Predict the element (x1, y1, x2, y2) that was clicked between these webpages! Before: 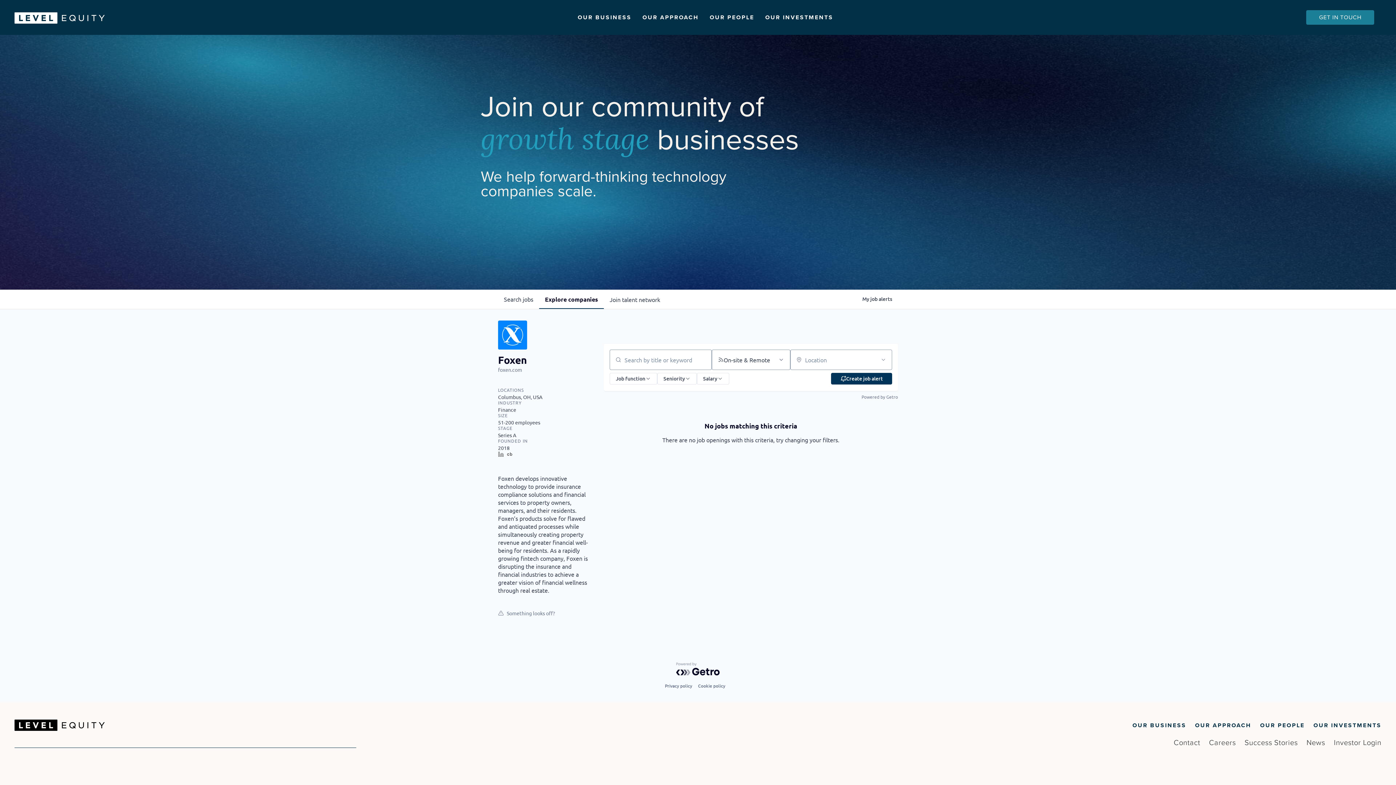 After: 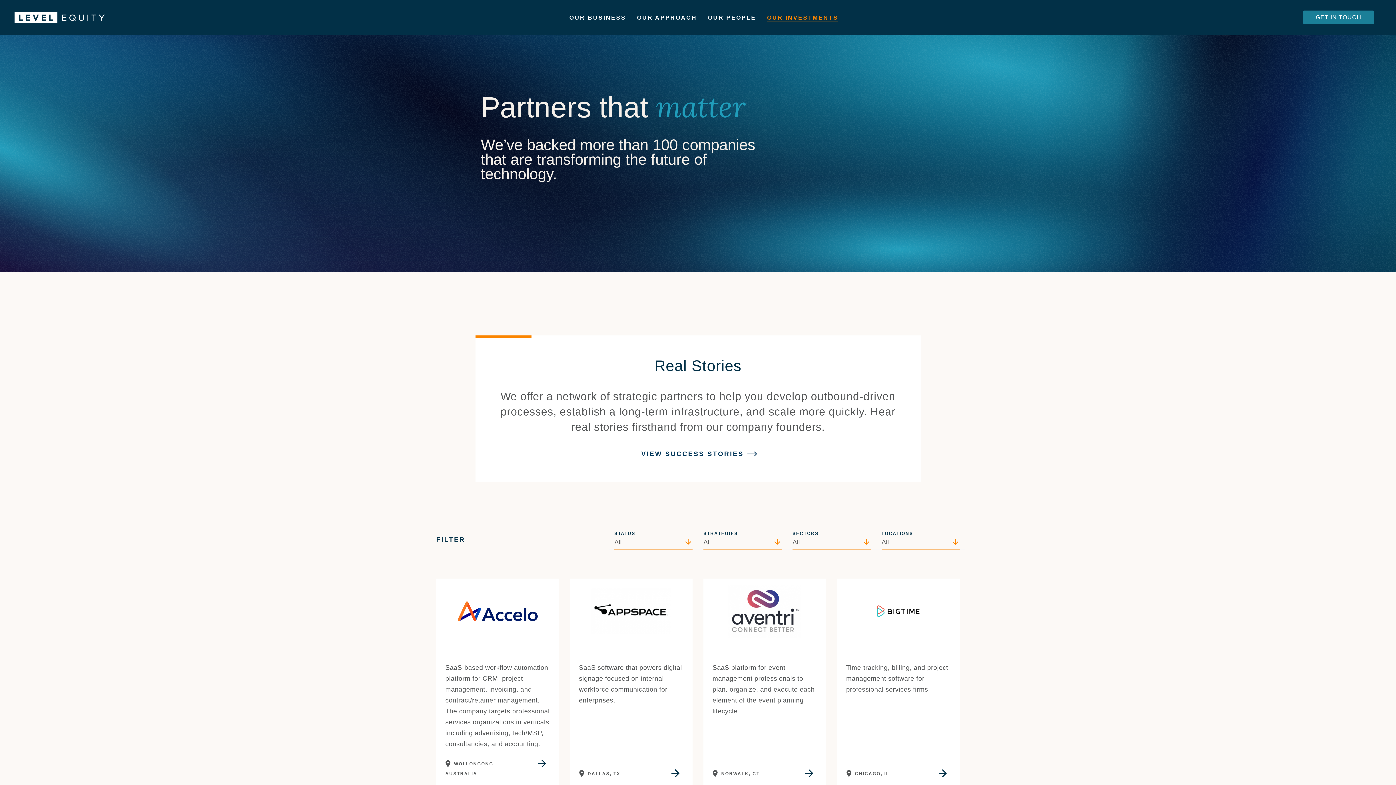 Action: bbox: (1313, 722, 1381, 731) label: OUR INVESTMENTS